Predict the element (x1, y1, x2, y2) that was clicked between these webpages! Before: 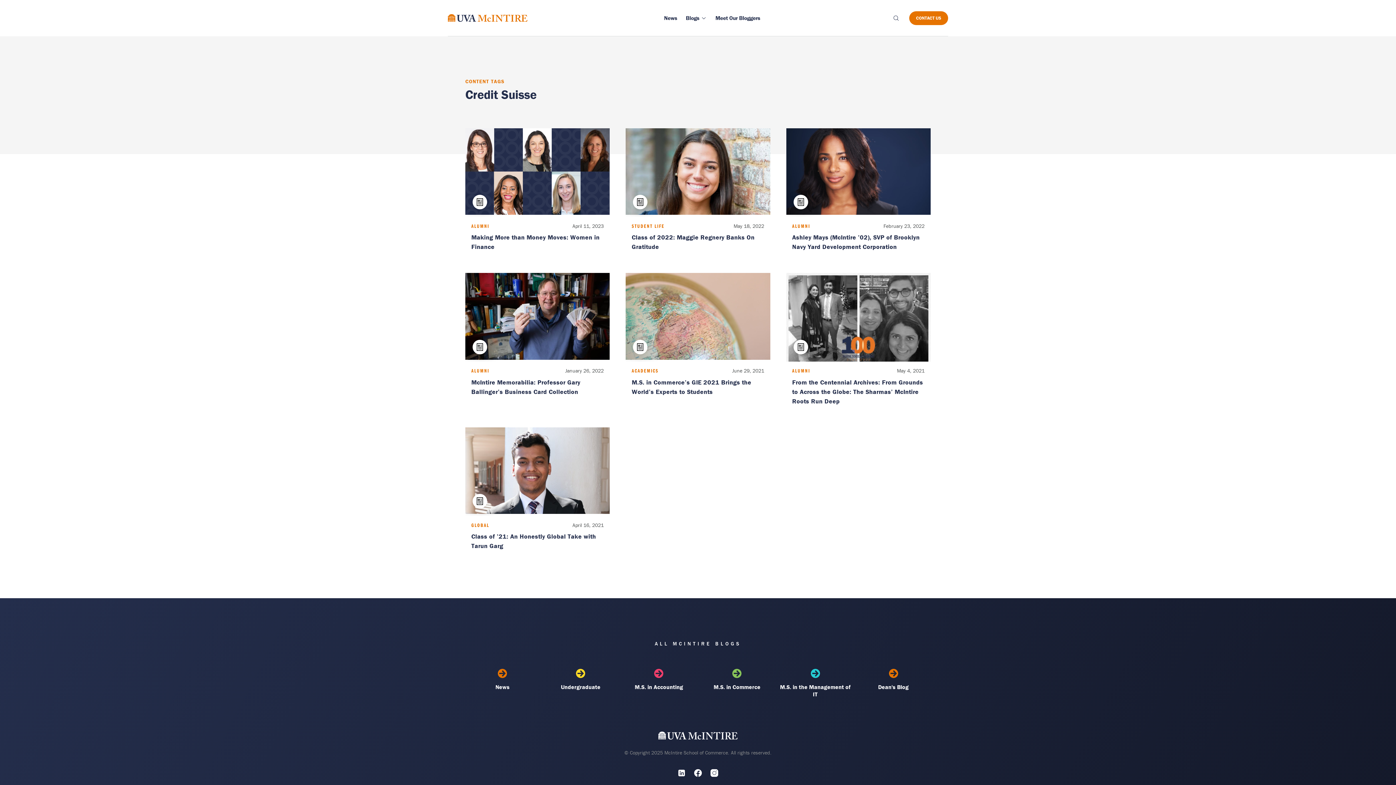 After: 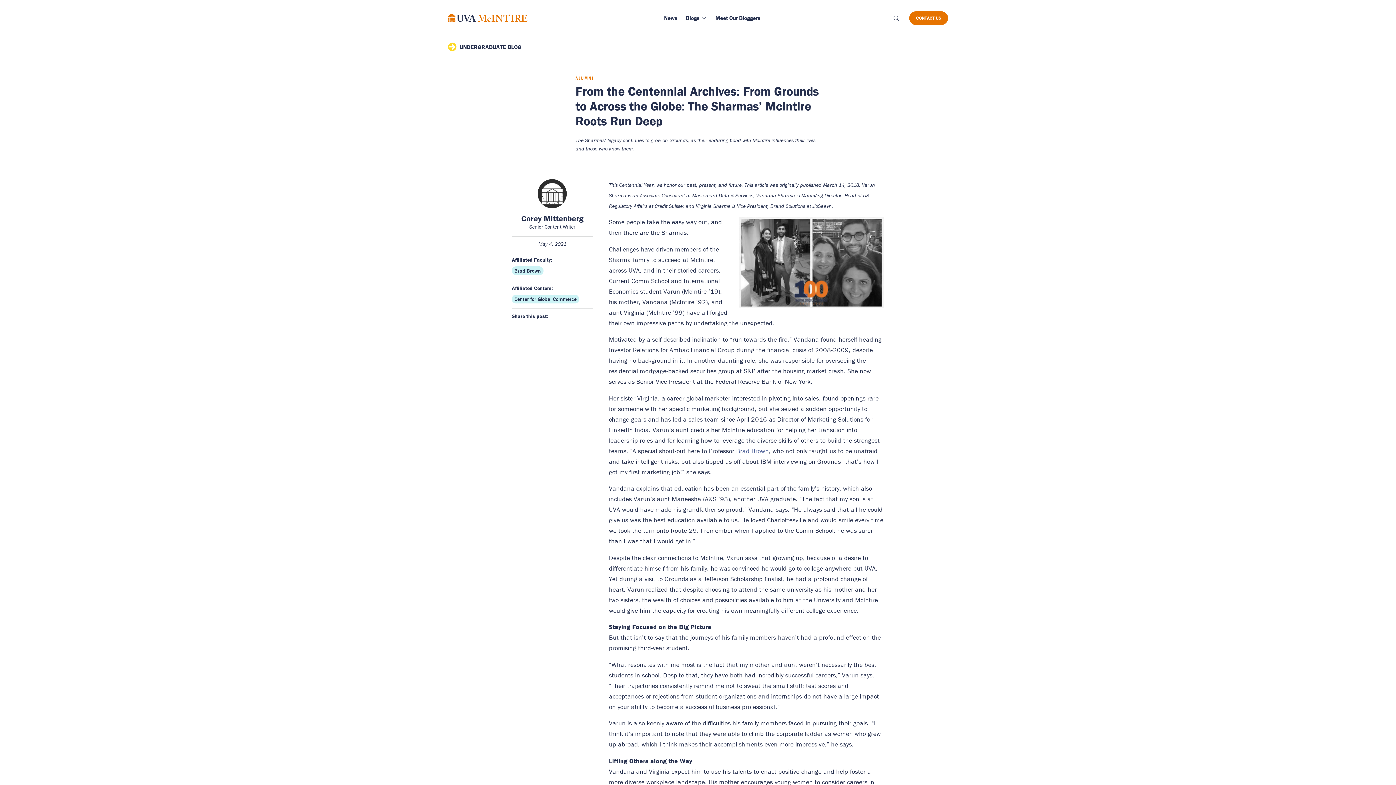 Action: bbox: (786, 273, 930, 411) label: ALUMNI
May 4, 2021
From the Centennial Archives: From Grounds to Across the Globe: The Sharmas’ McIntire Roots Run Deep